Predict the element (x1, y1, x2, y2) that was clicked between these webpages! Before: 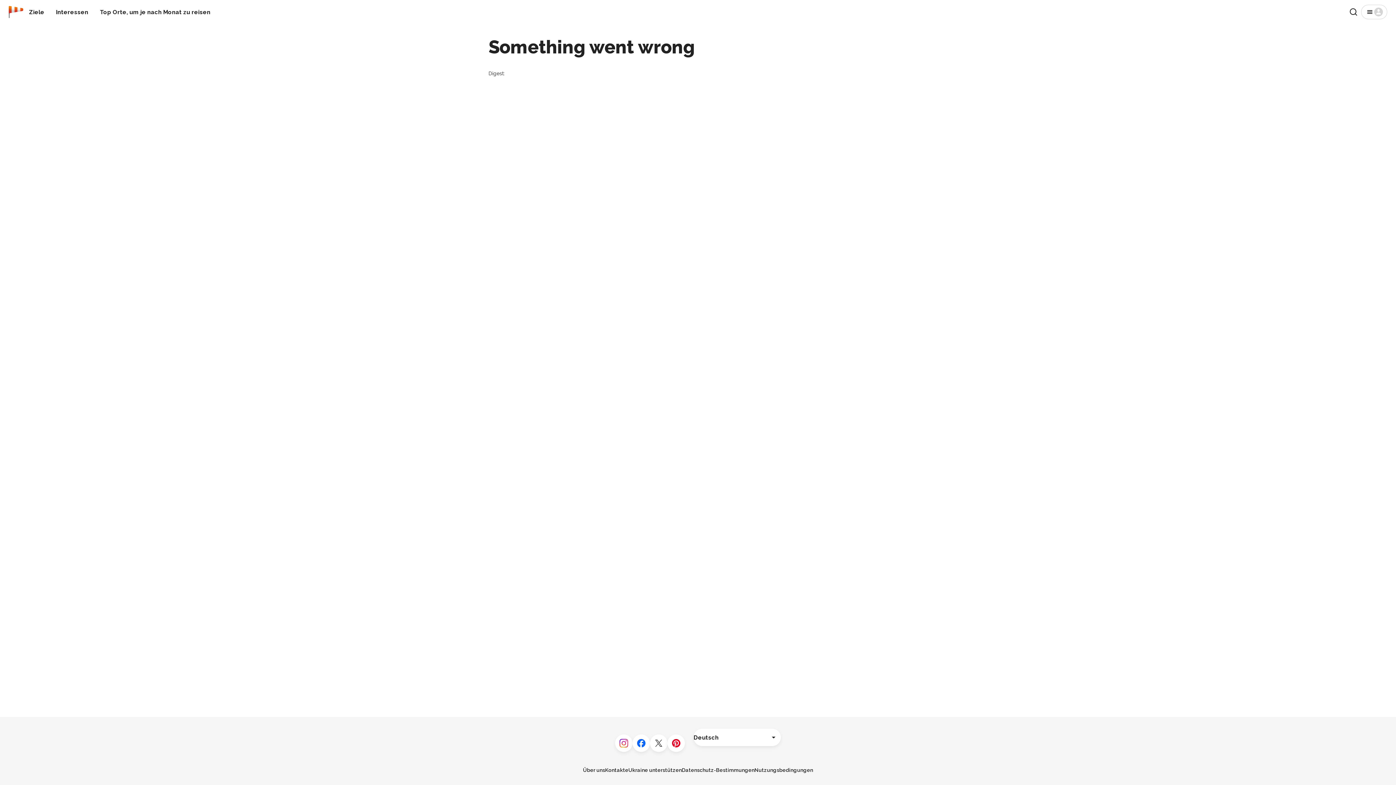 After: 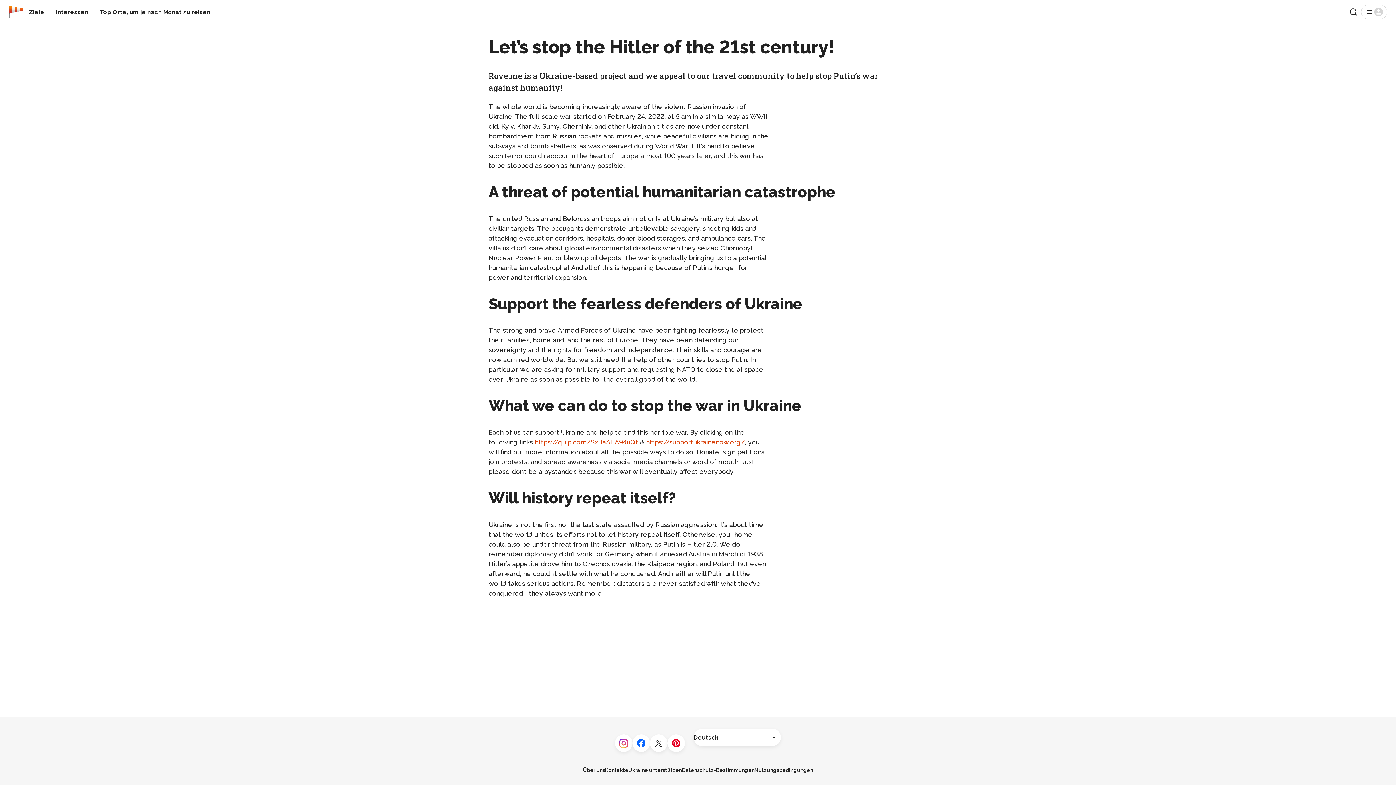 Action: label: Ukraine unterstützen bbox: (628, 767, 682, 773)